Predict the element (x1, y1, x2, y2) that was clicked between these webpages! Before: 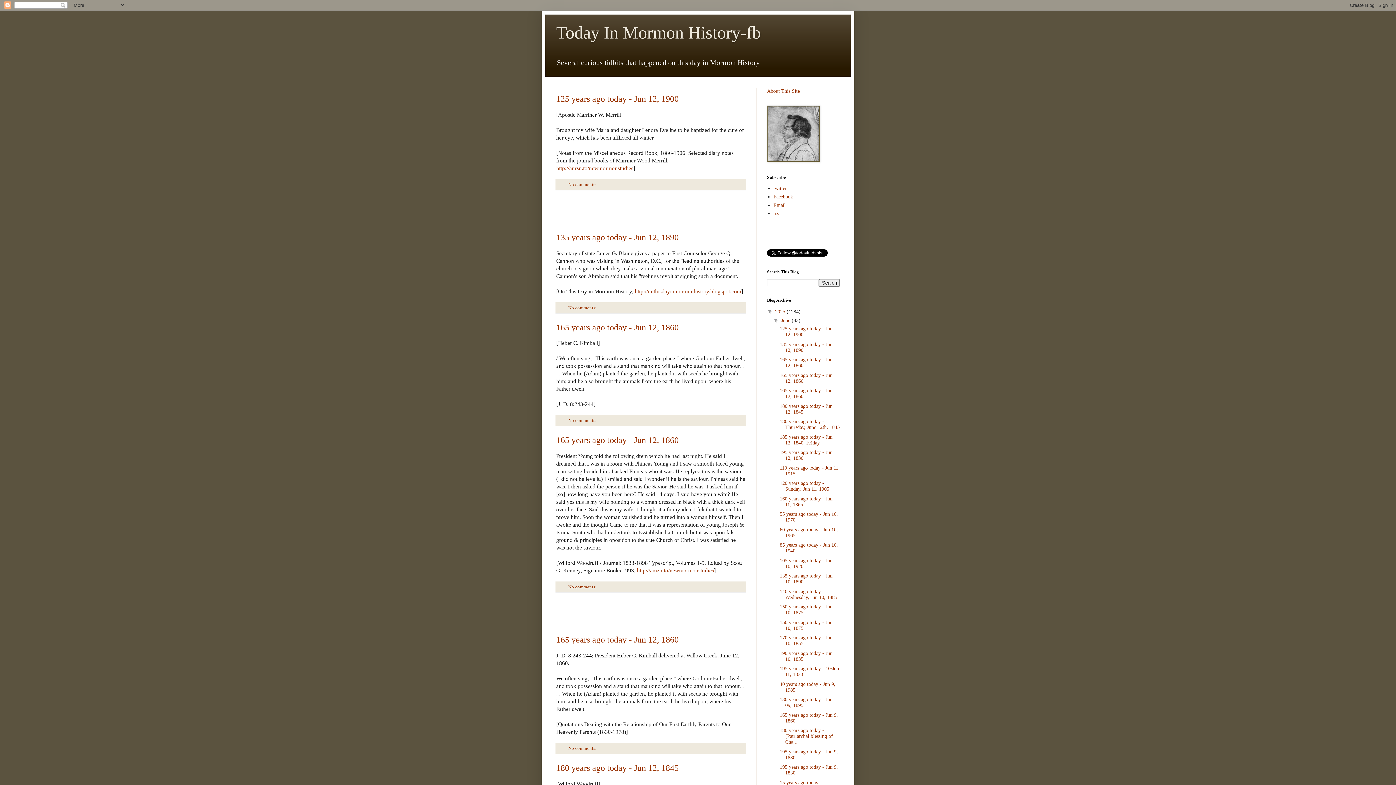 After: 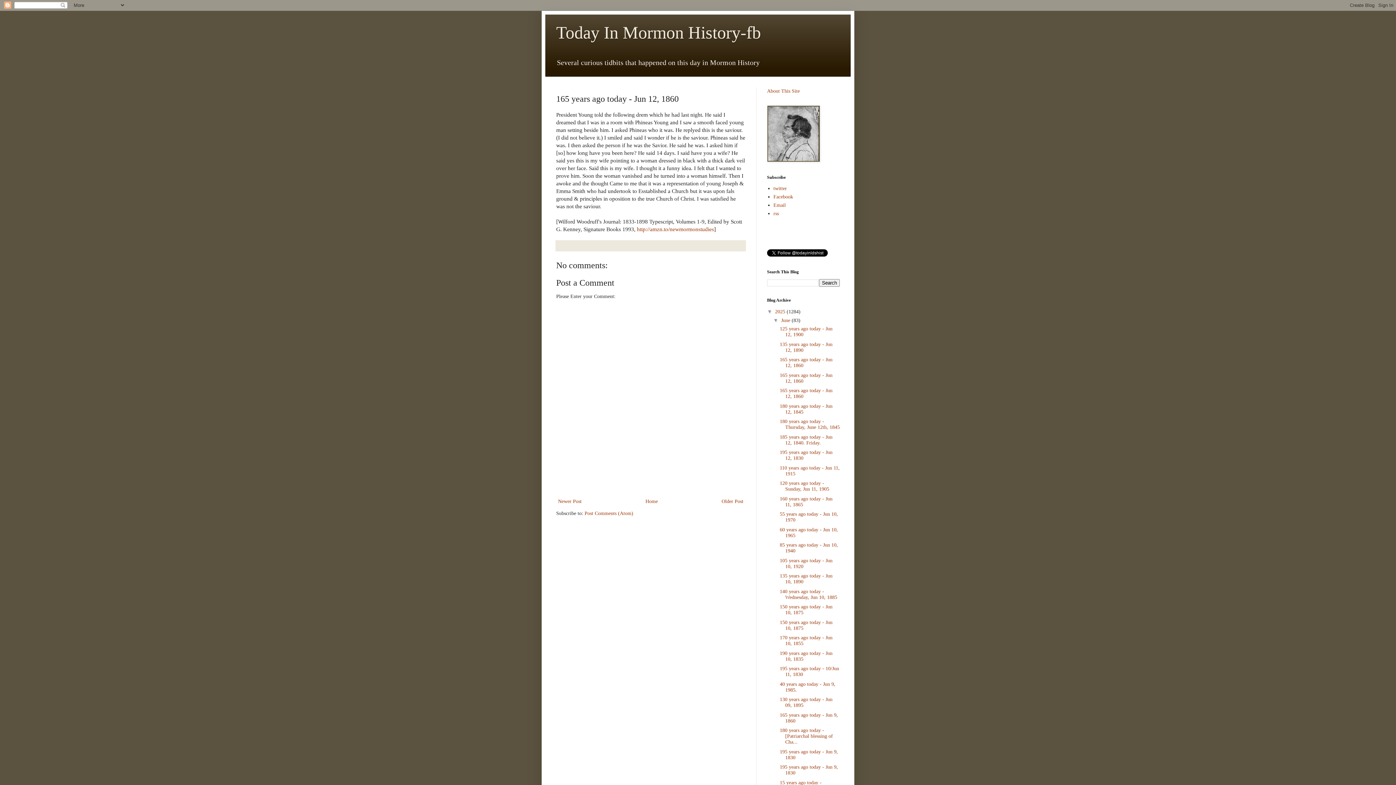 Action: label: 165 years ago today - Jun 12, 1860 bbox: (556, 435, 678, 445)